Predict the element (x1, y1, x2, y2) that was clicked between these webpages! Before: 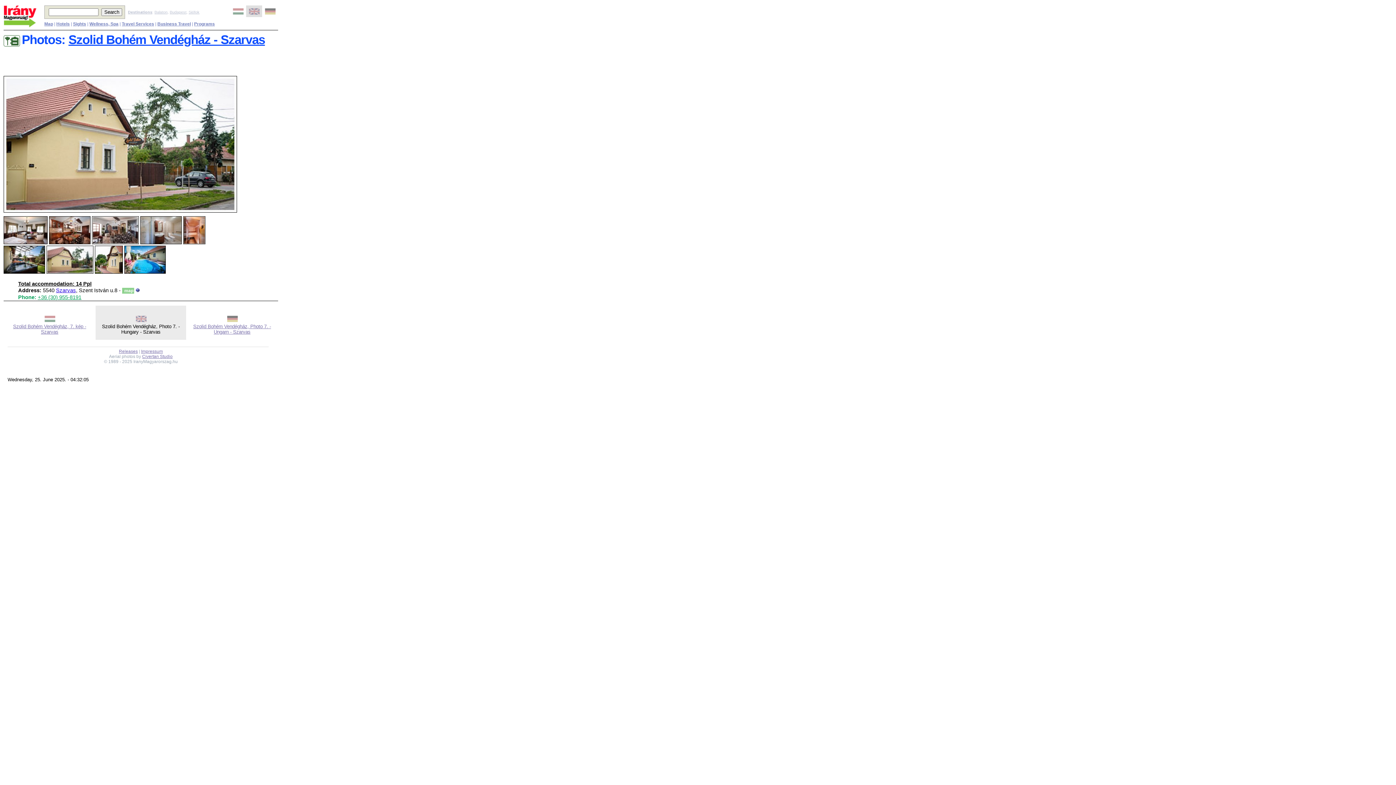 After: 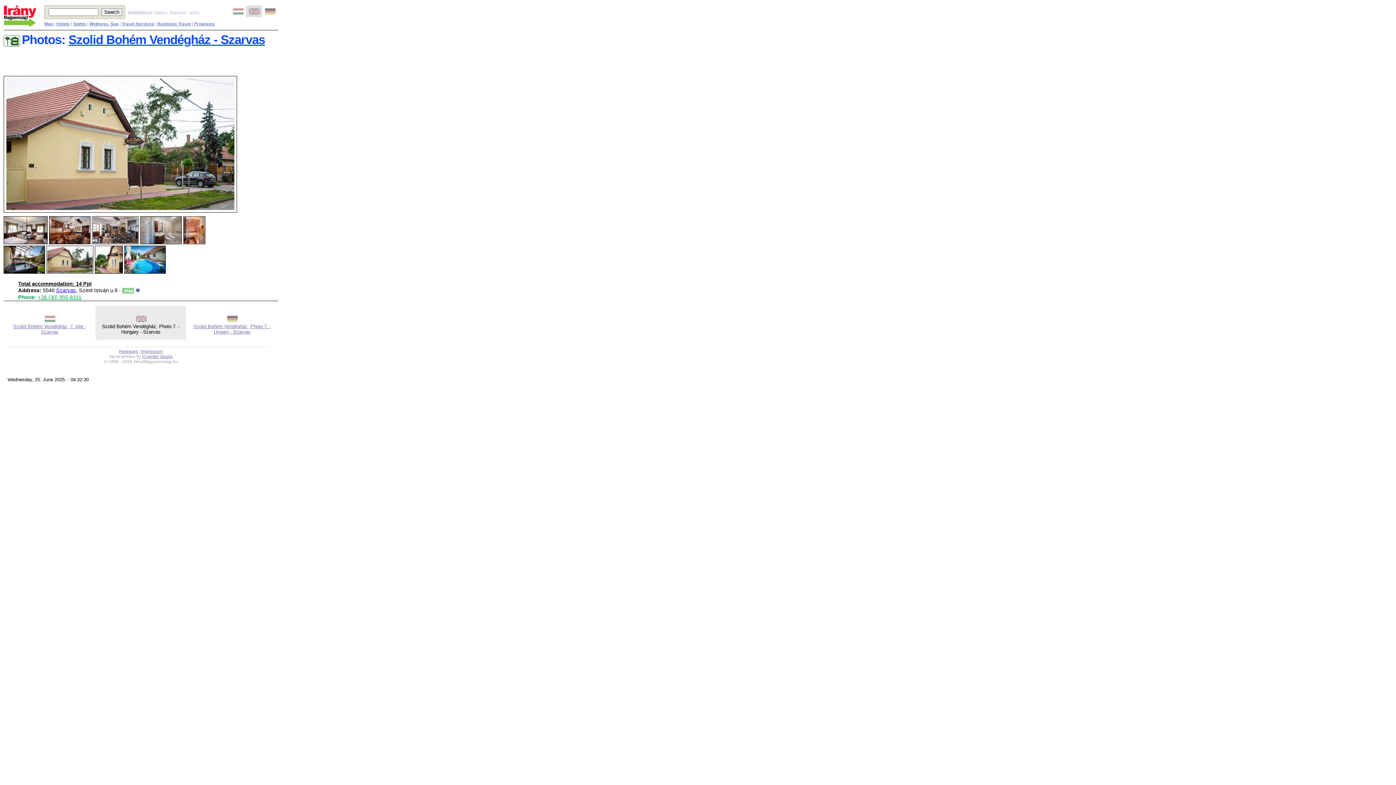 Action: bbox: (46, 268, 93, 274)